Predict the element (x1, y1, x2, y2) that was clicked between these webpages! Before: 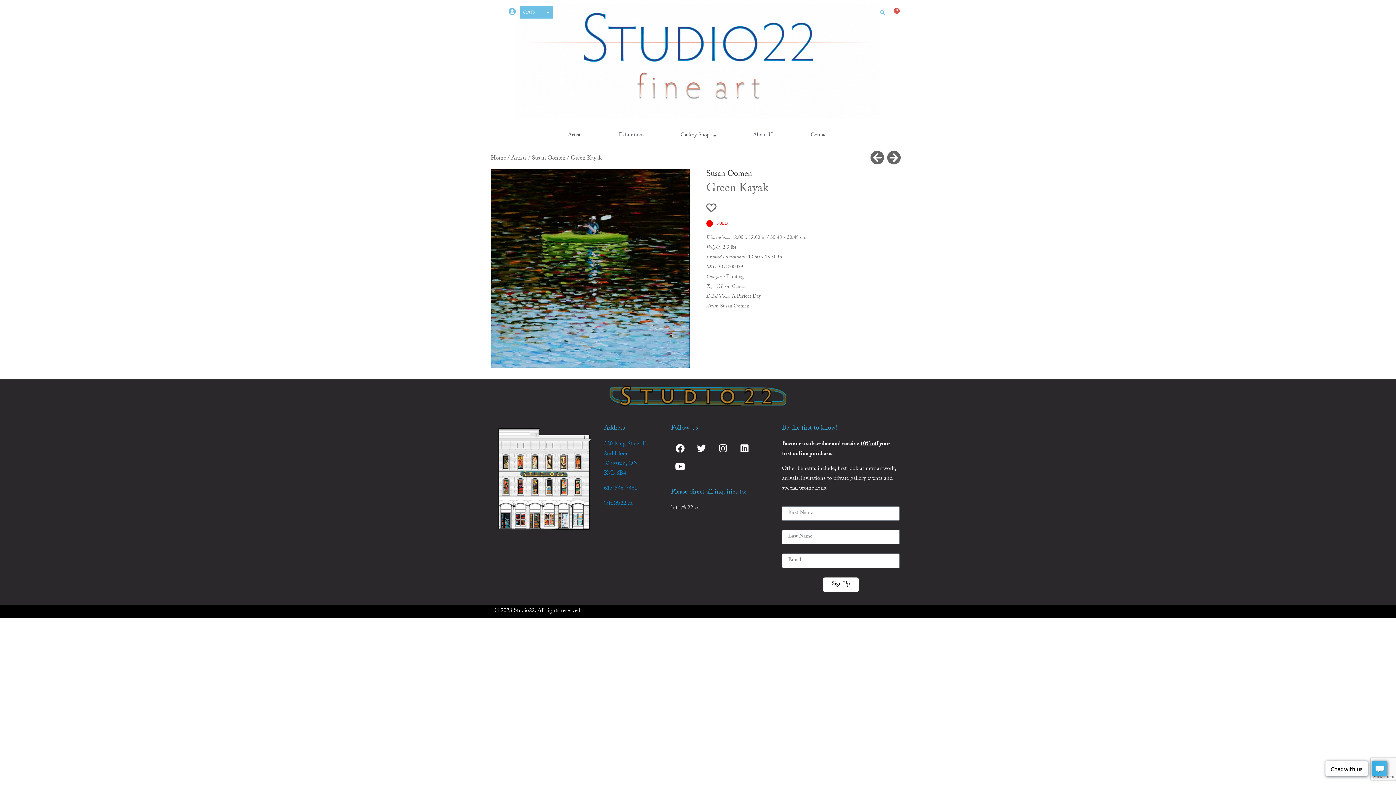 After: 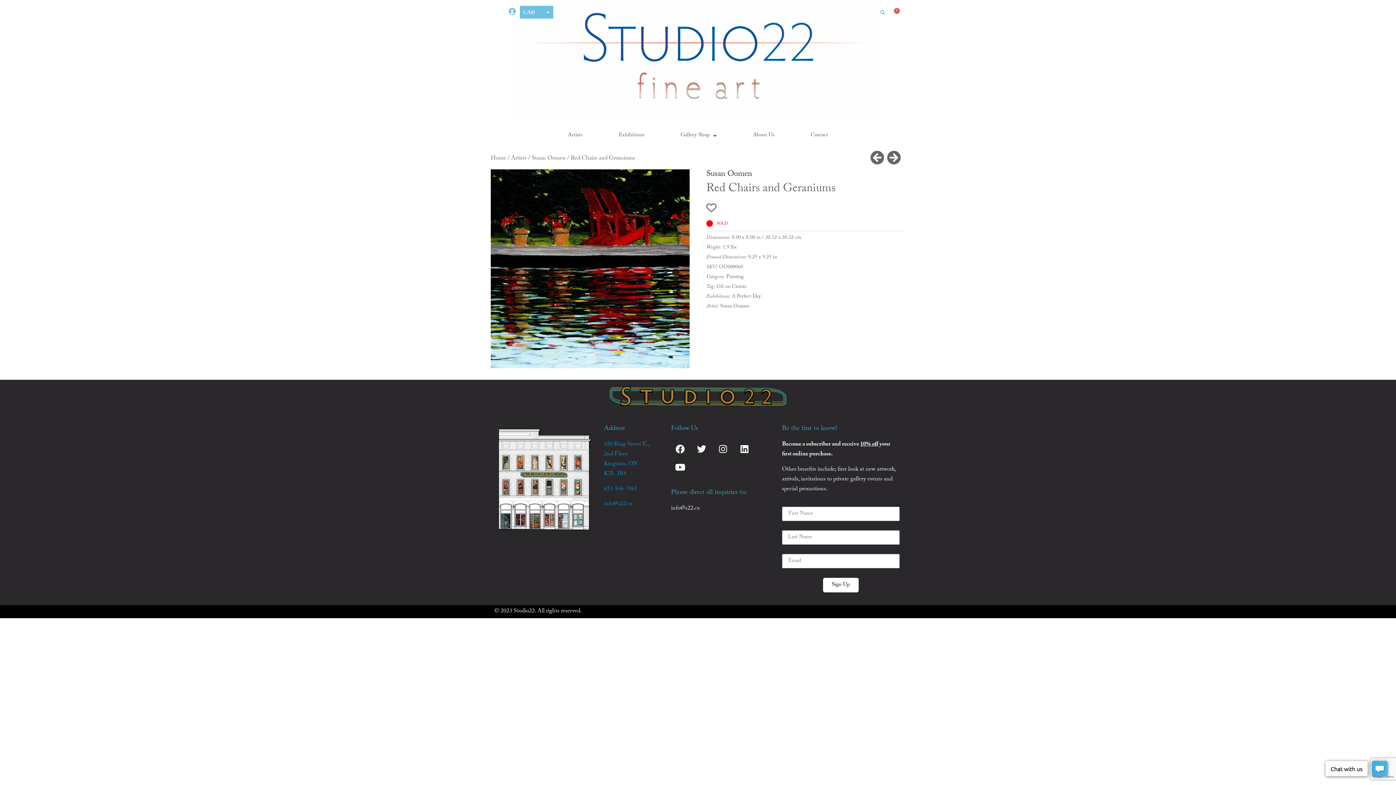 Action: bbox: (870, 149, 884, 172)